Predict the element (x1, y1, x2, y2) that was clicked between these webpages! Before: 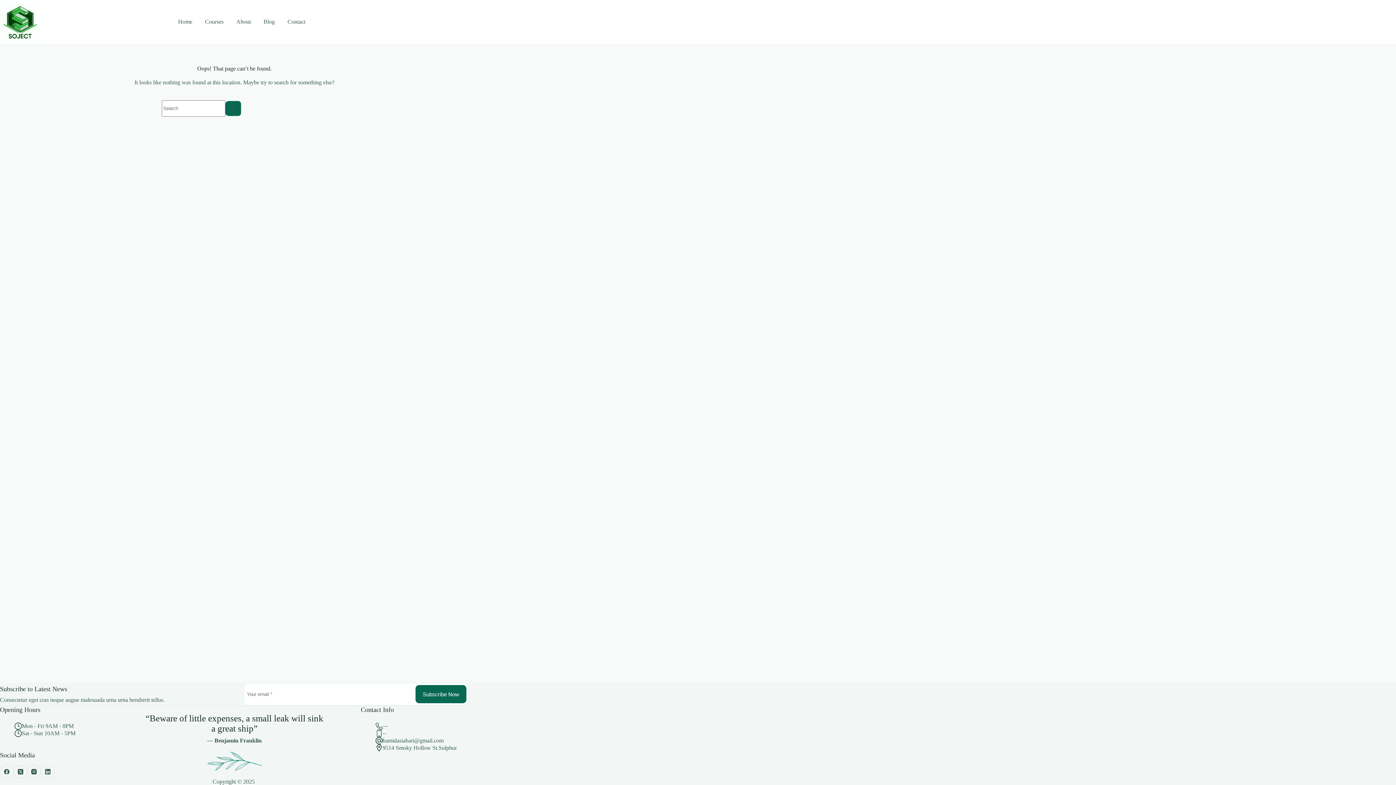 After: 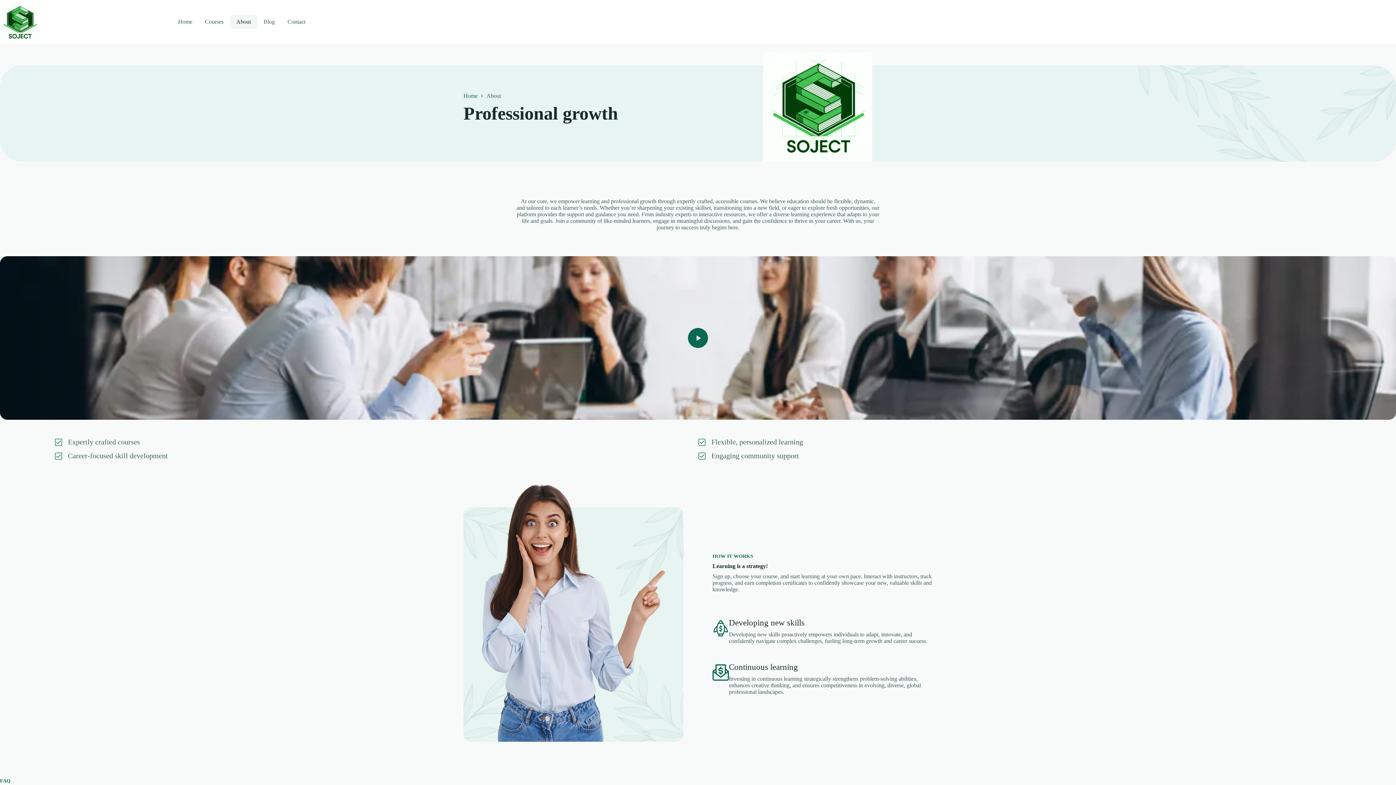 Action: bbox: (230, 14, 257, 29) label: About